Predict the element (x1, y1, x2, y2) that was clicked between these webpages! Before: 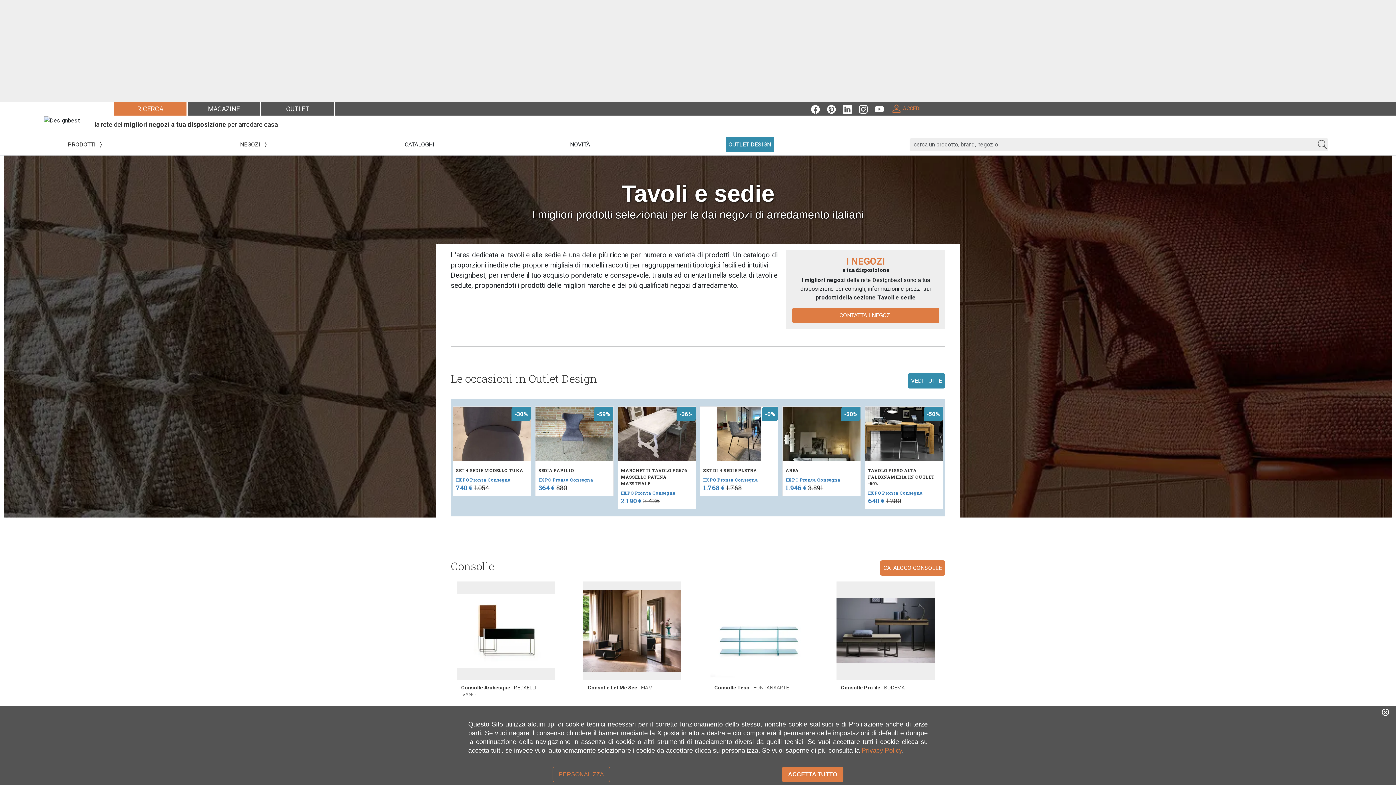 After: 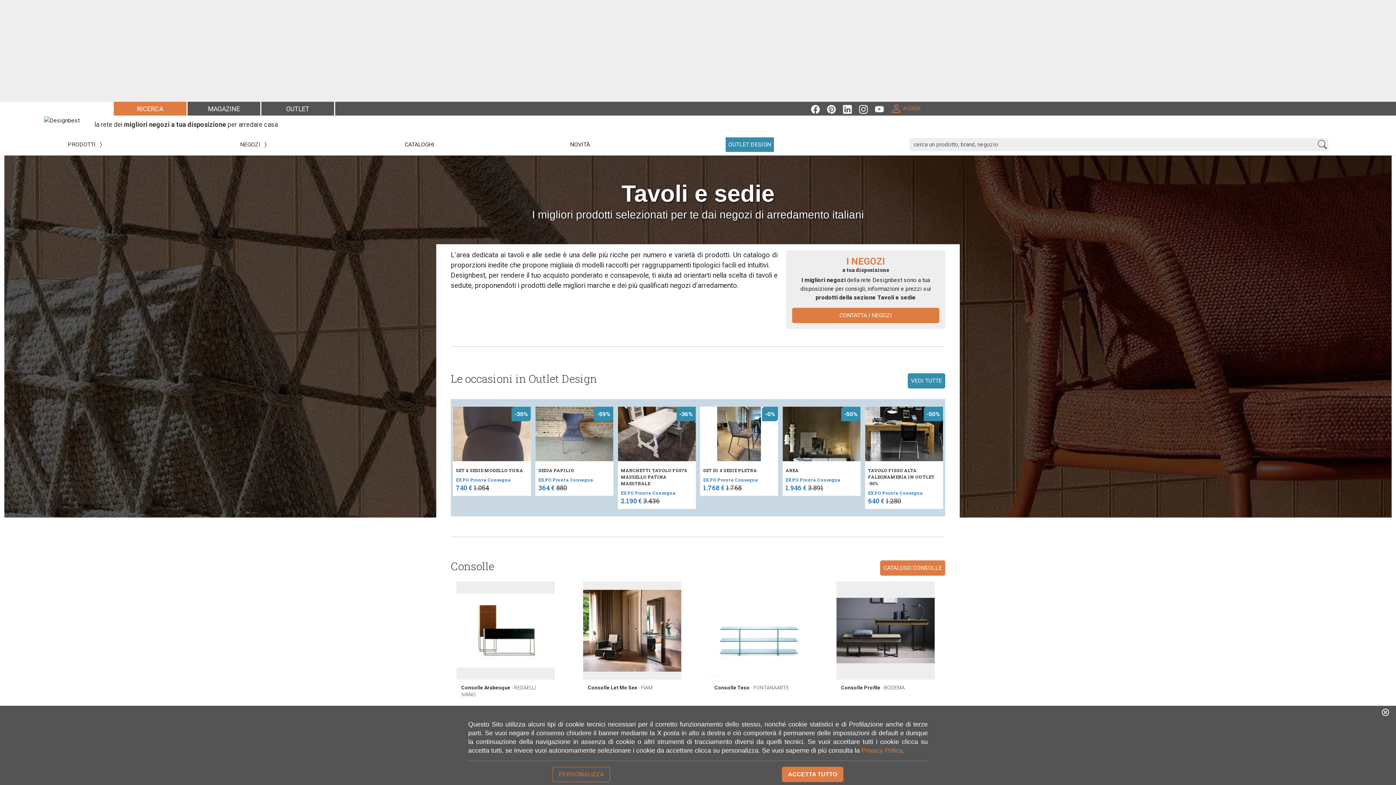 Action: bbox: (827, 103, 843, 113)